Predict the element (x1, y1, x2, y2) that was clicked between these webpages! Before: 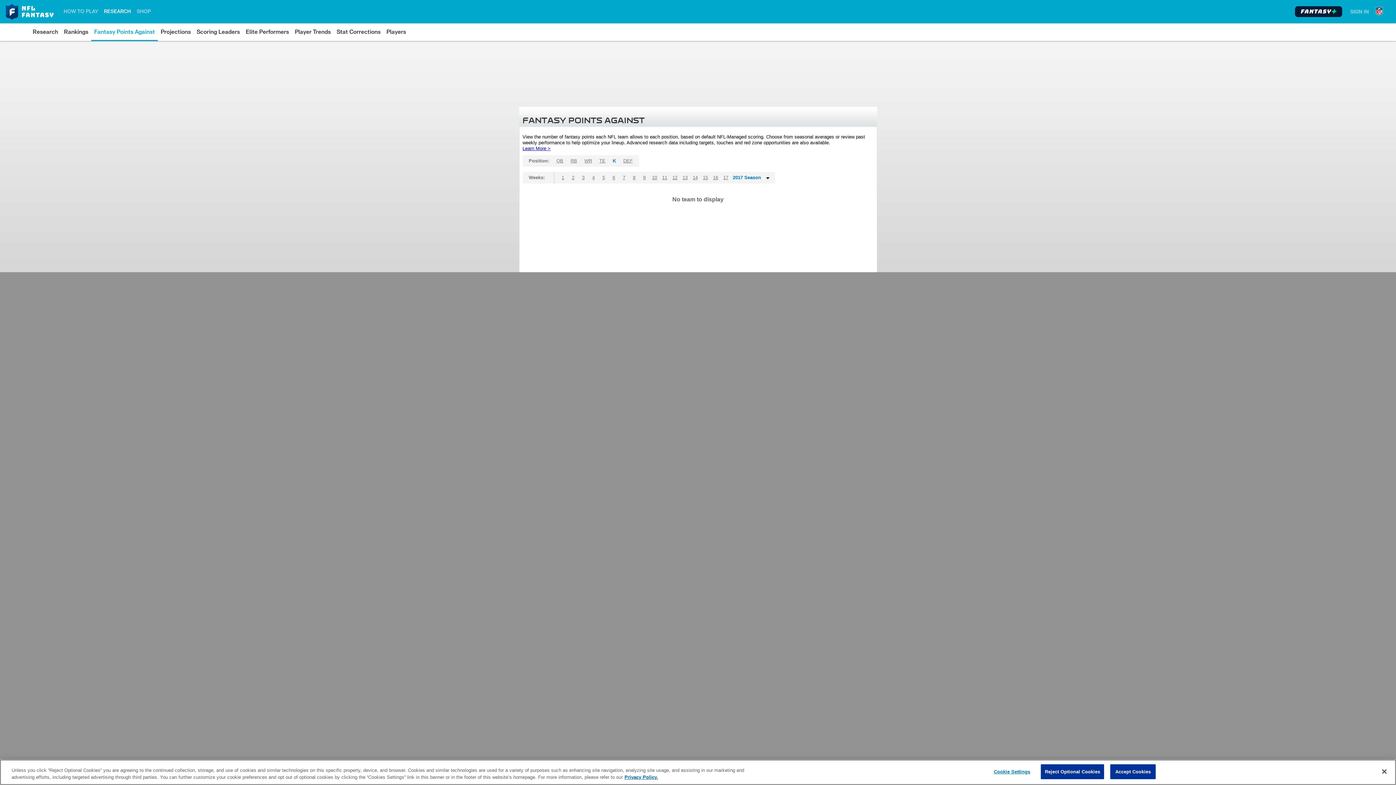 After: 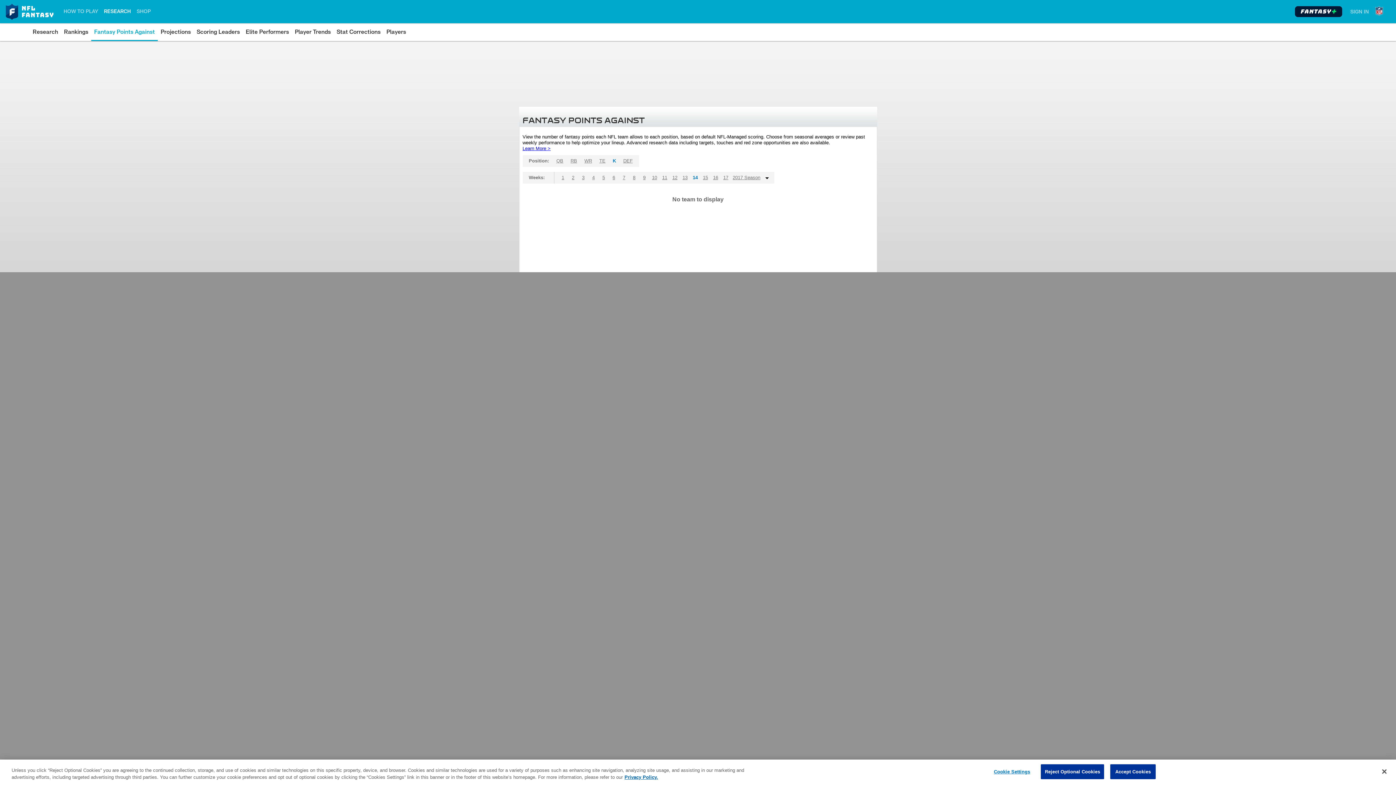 Action: label: 14 bbox: (690, 172, 700, 183)